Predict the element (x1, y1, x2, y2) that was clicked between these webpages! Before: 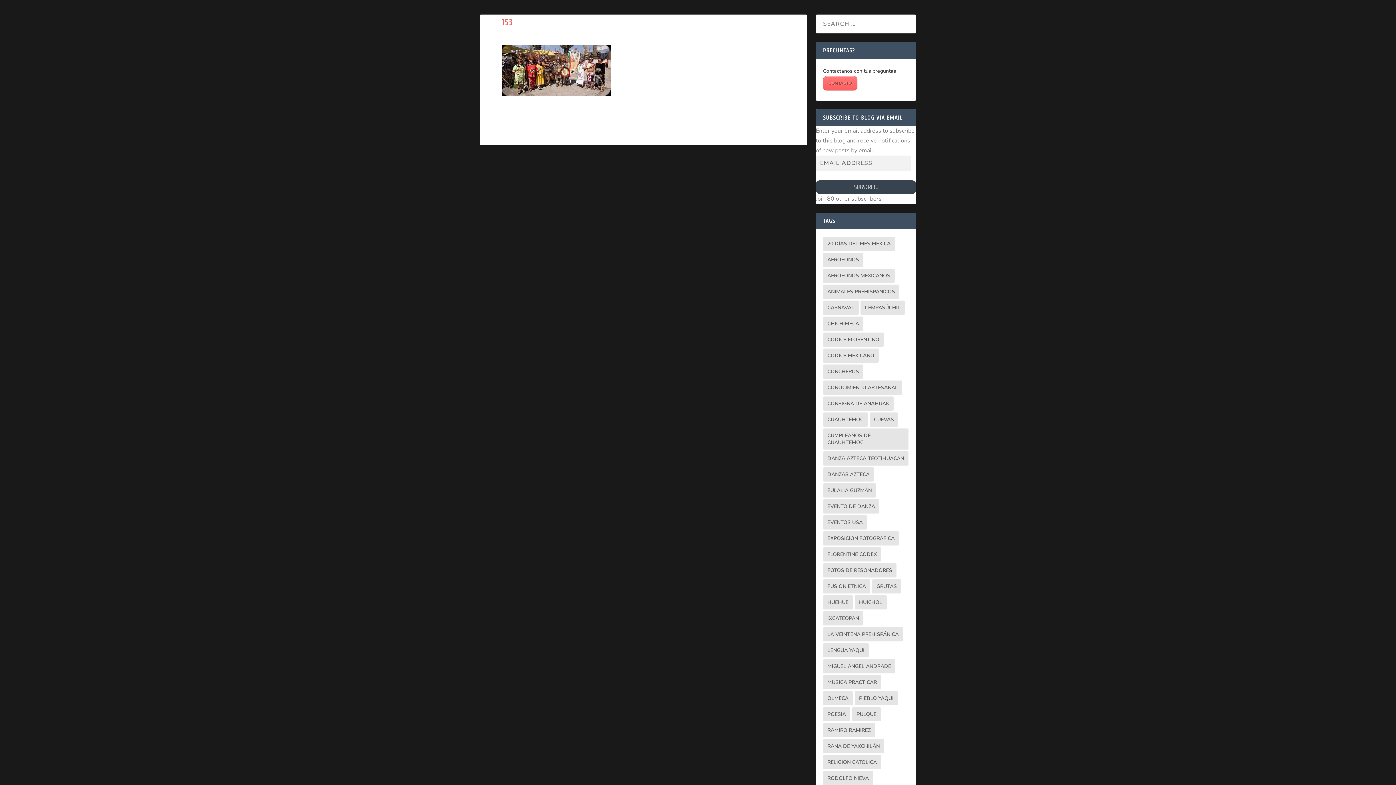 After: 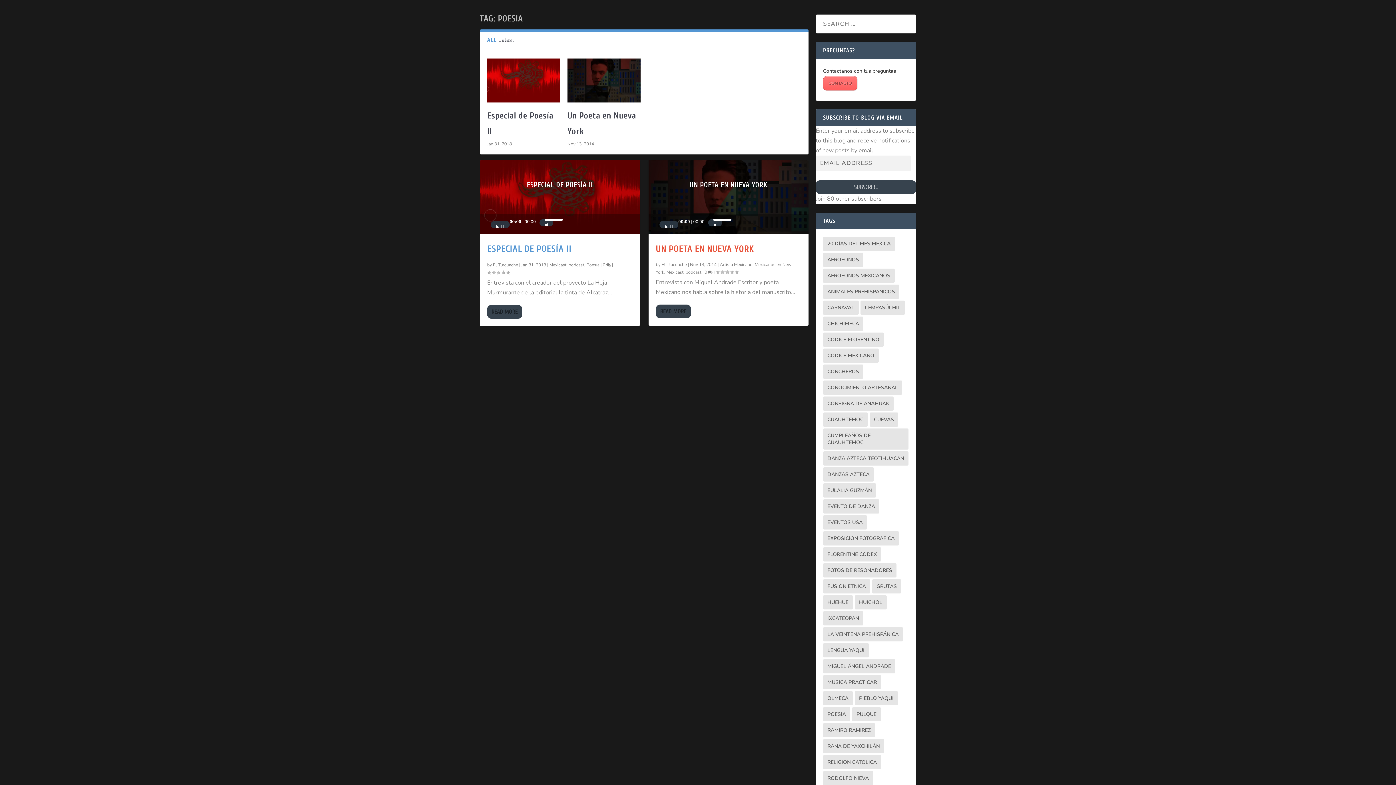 Action: label: poesia (2 items) bbox: (823, 707, 850, 721)